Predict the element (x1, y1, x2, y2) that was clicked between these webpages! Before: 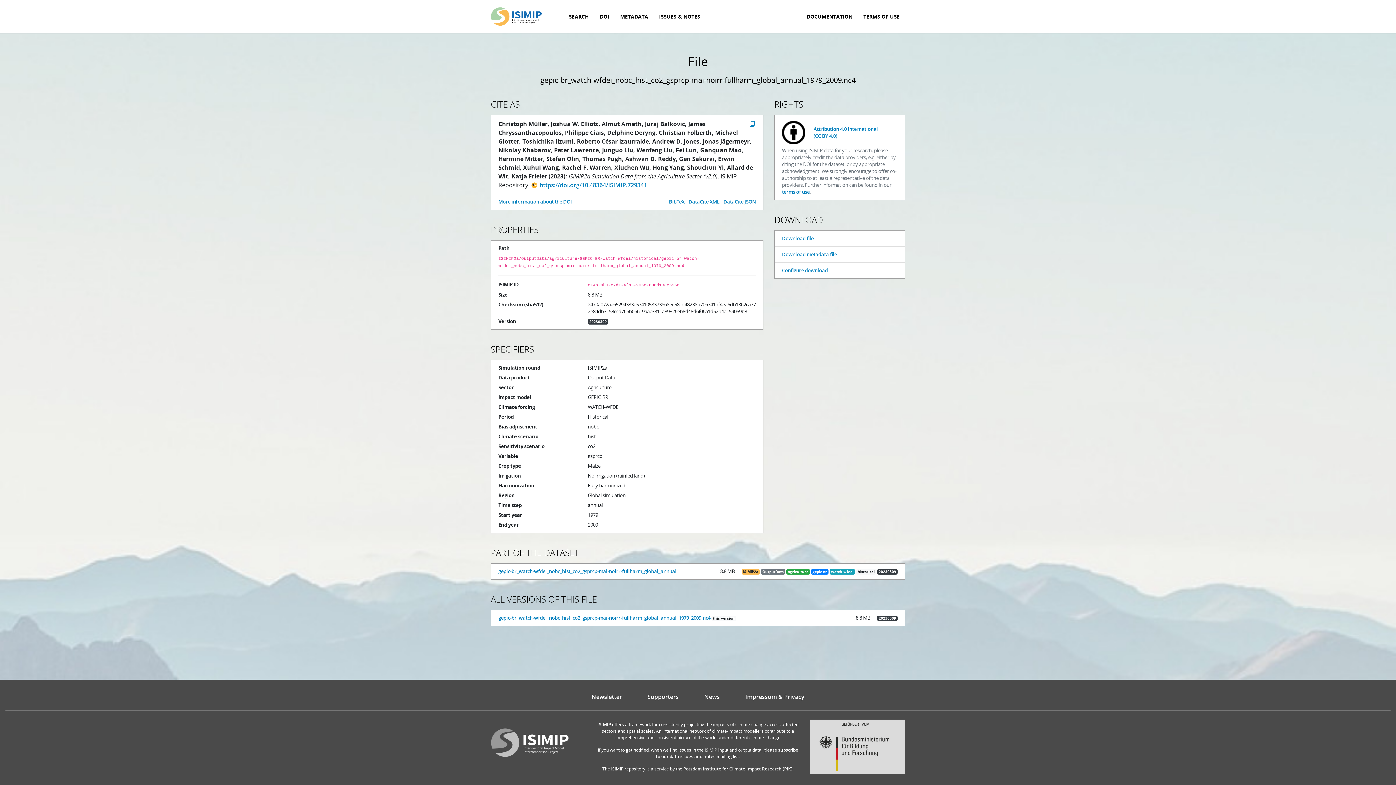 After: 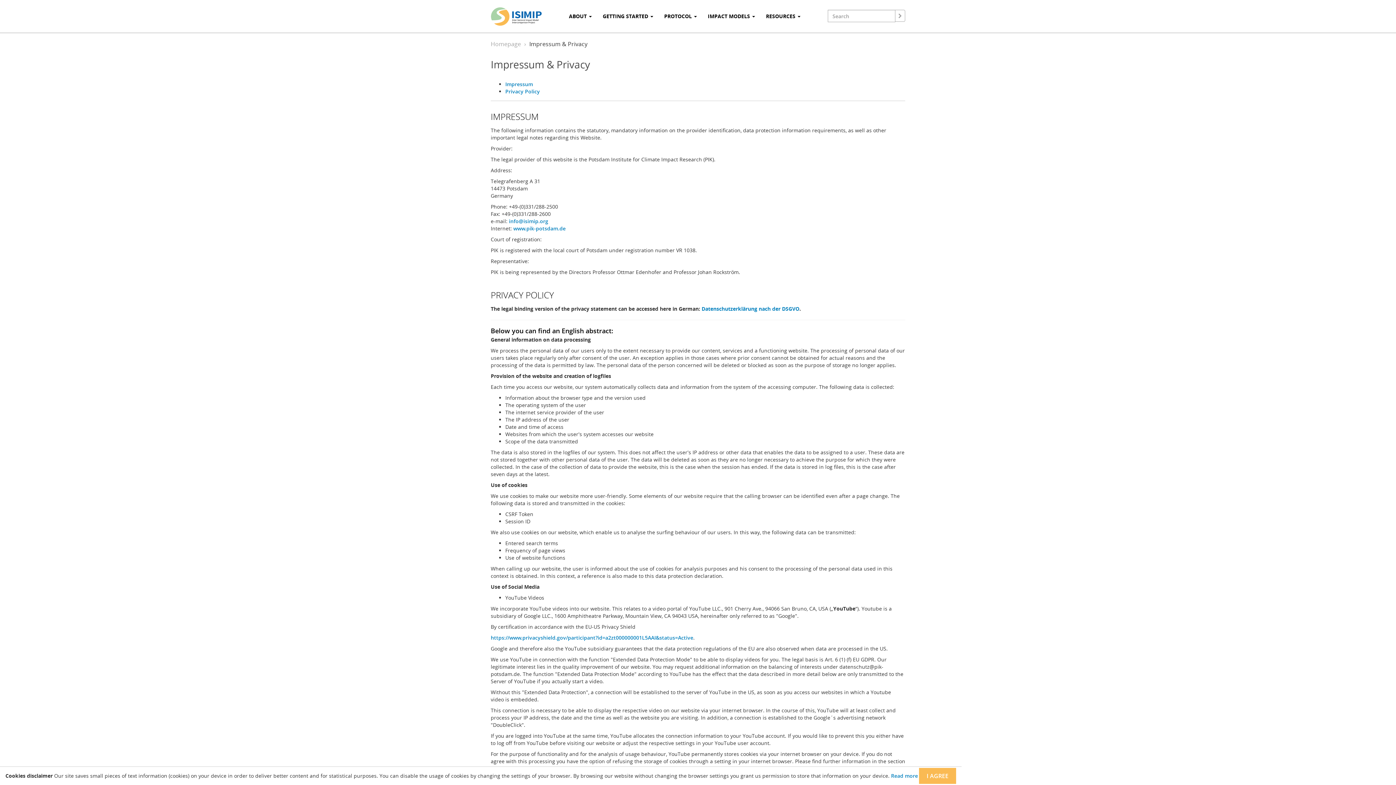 Action: label: Impressum & Privacy bbox: (732, 689, 817, 705)